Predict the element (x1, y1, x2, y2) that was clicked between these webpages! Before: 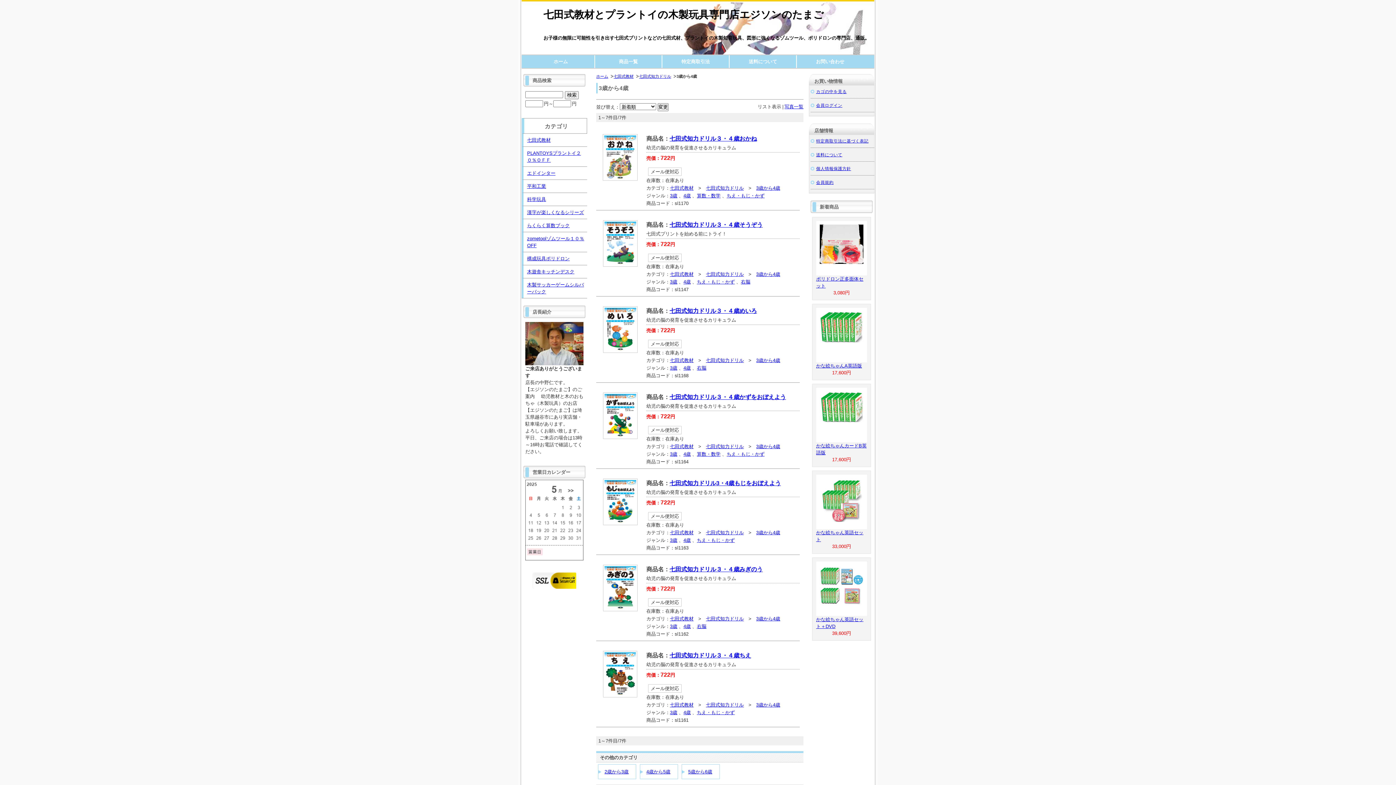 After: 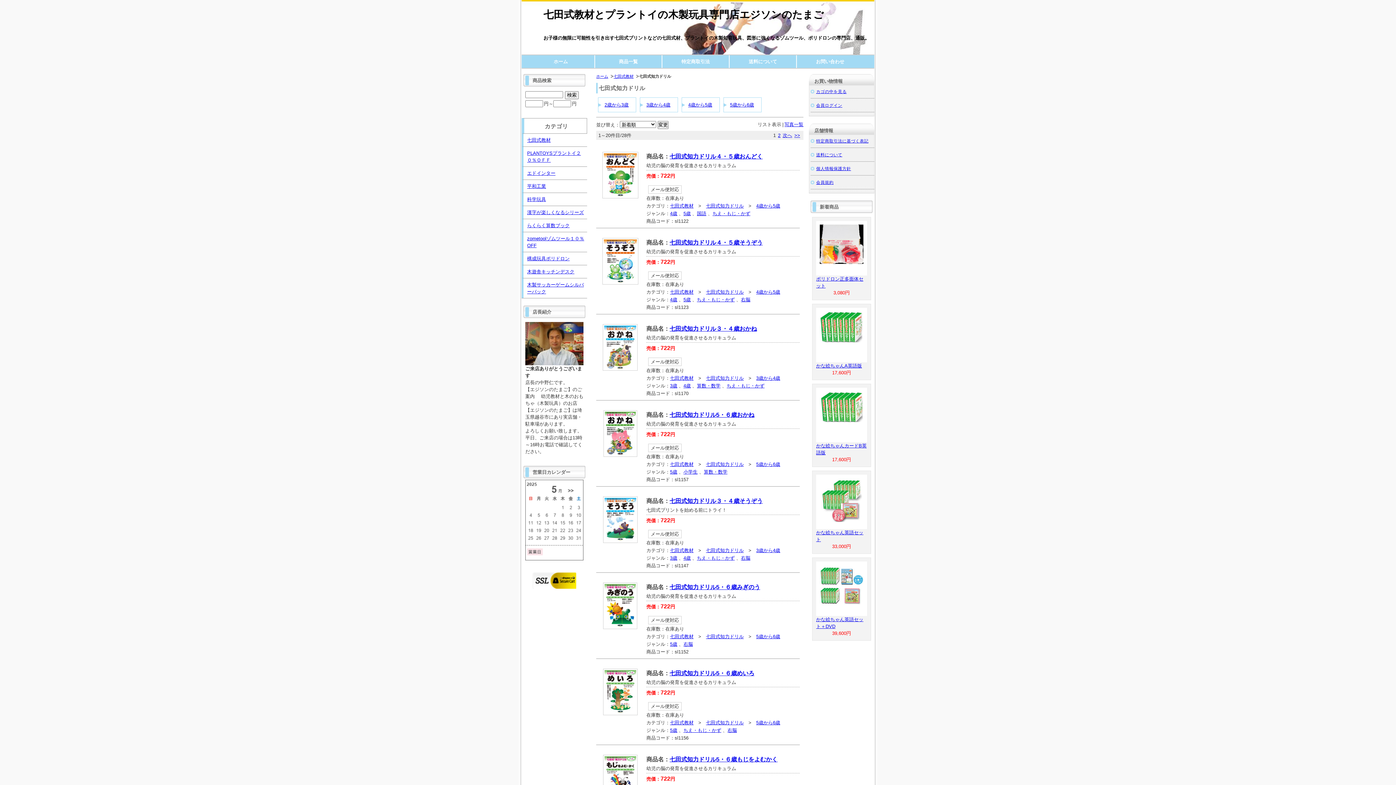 Action: label: 七田式知力ドリル bbox: (706, 530, 744, 535)